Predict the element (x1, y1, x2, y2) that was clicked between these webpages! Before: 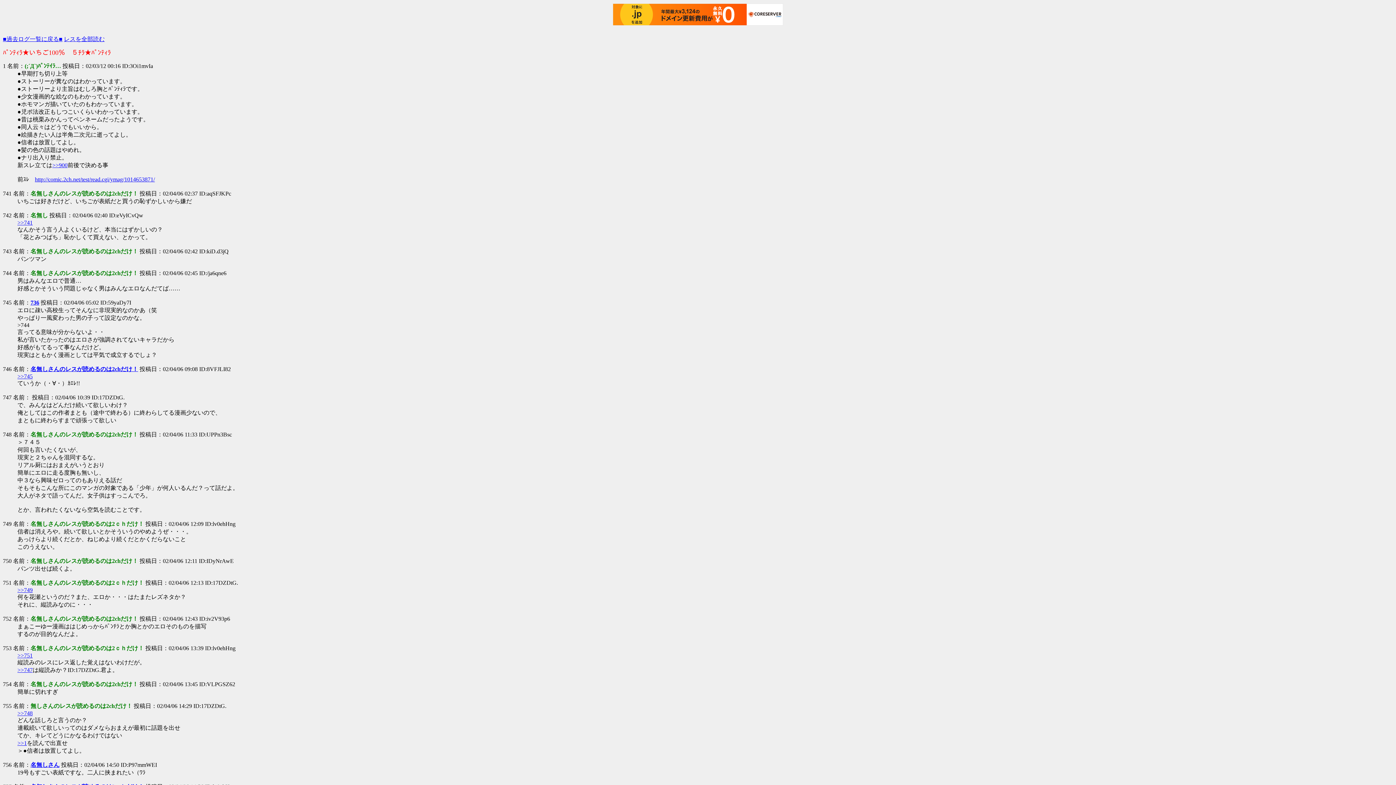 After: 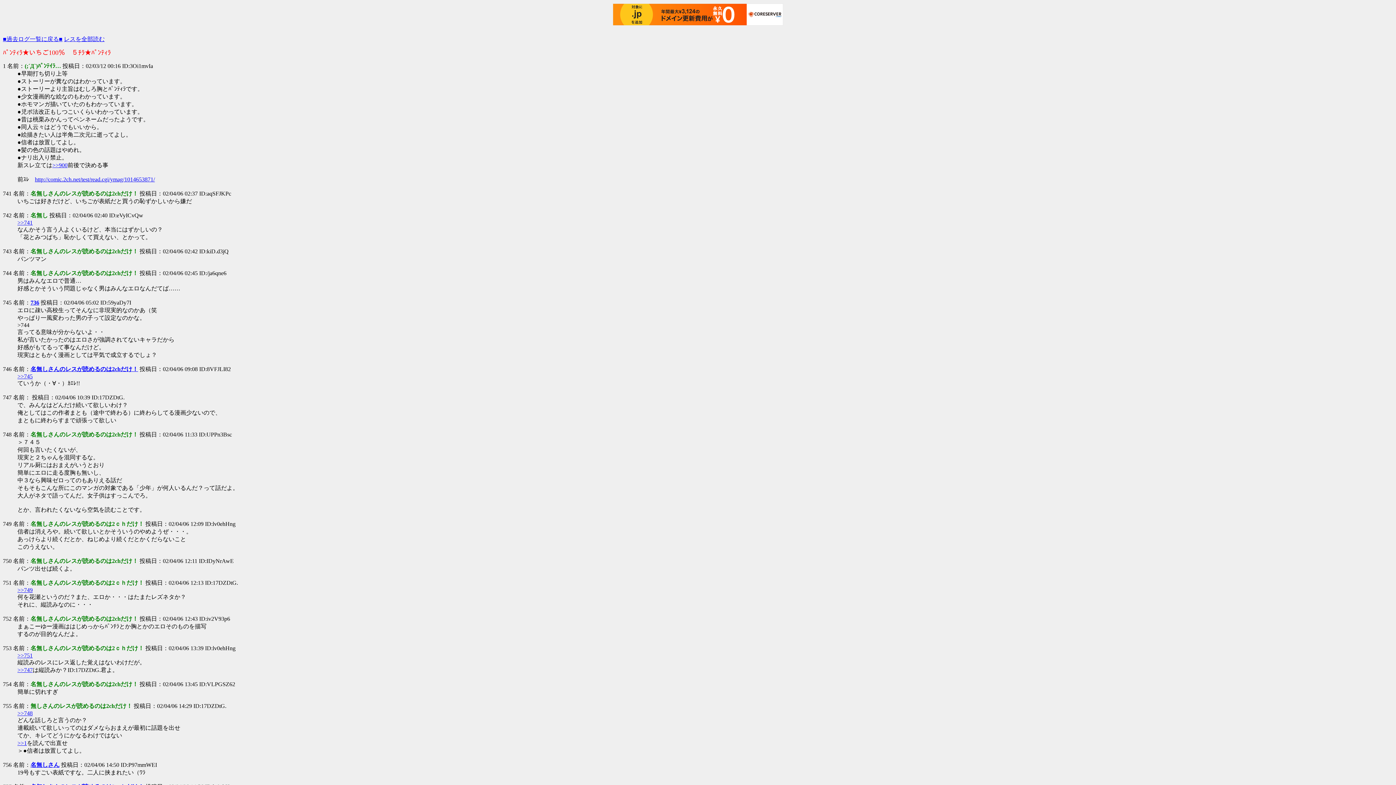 Action: label: >>751 bbox: (17, 652, 32, 658)